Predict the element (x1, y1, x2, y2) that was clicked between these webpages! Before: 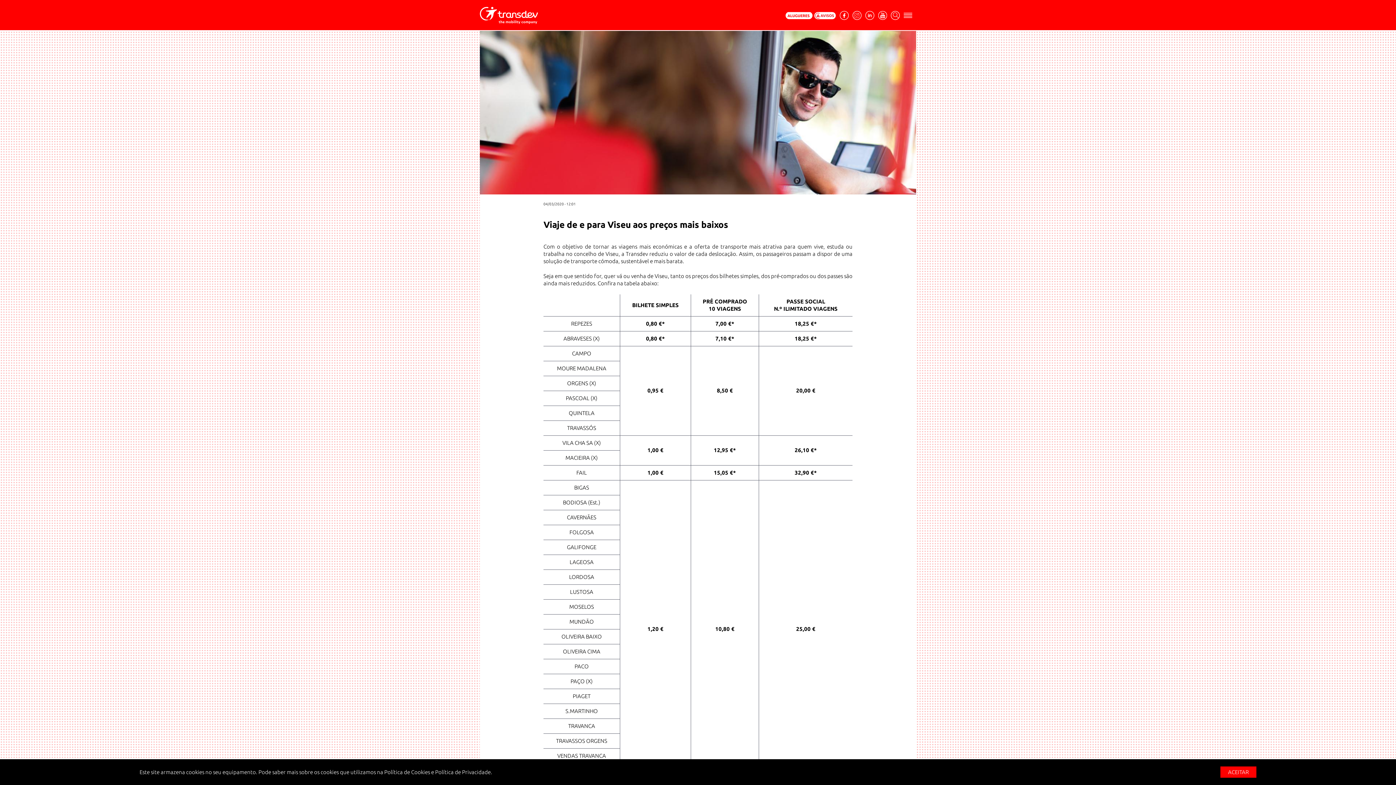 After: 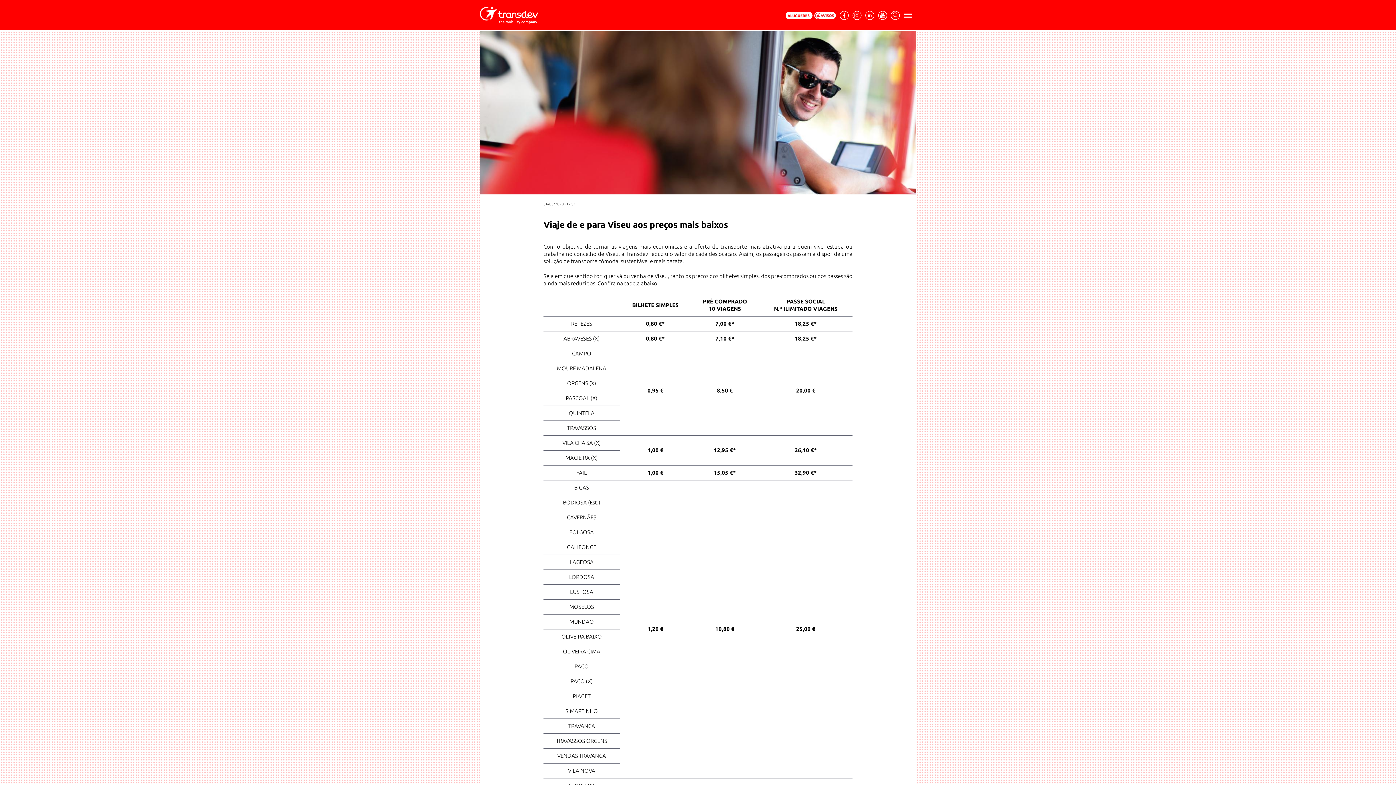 Action: label: Youtube bbox: (878, 10, 887, 18)